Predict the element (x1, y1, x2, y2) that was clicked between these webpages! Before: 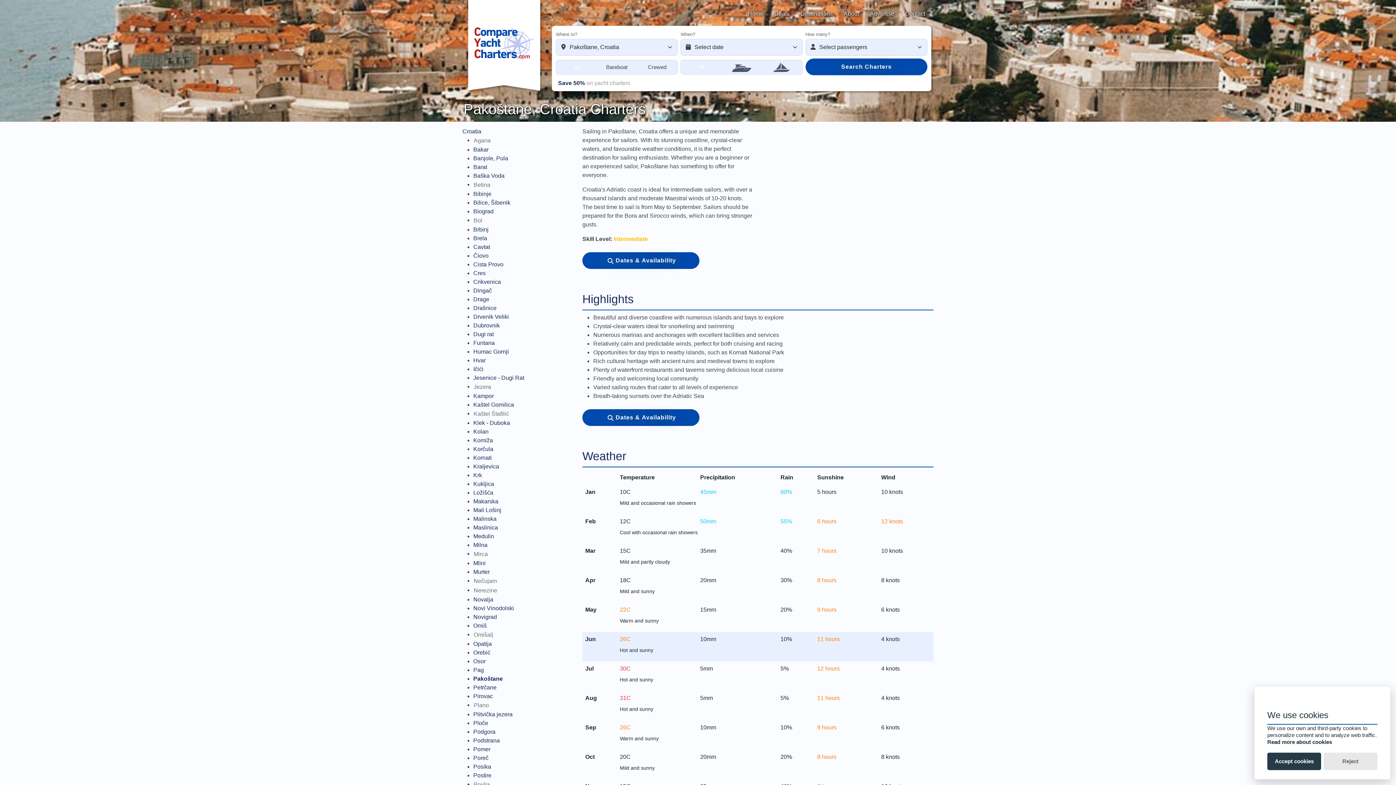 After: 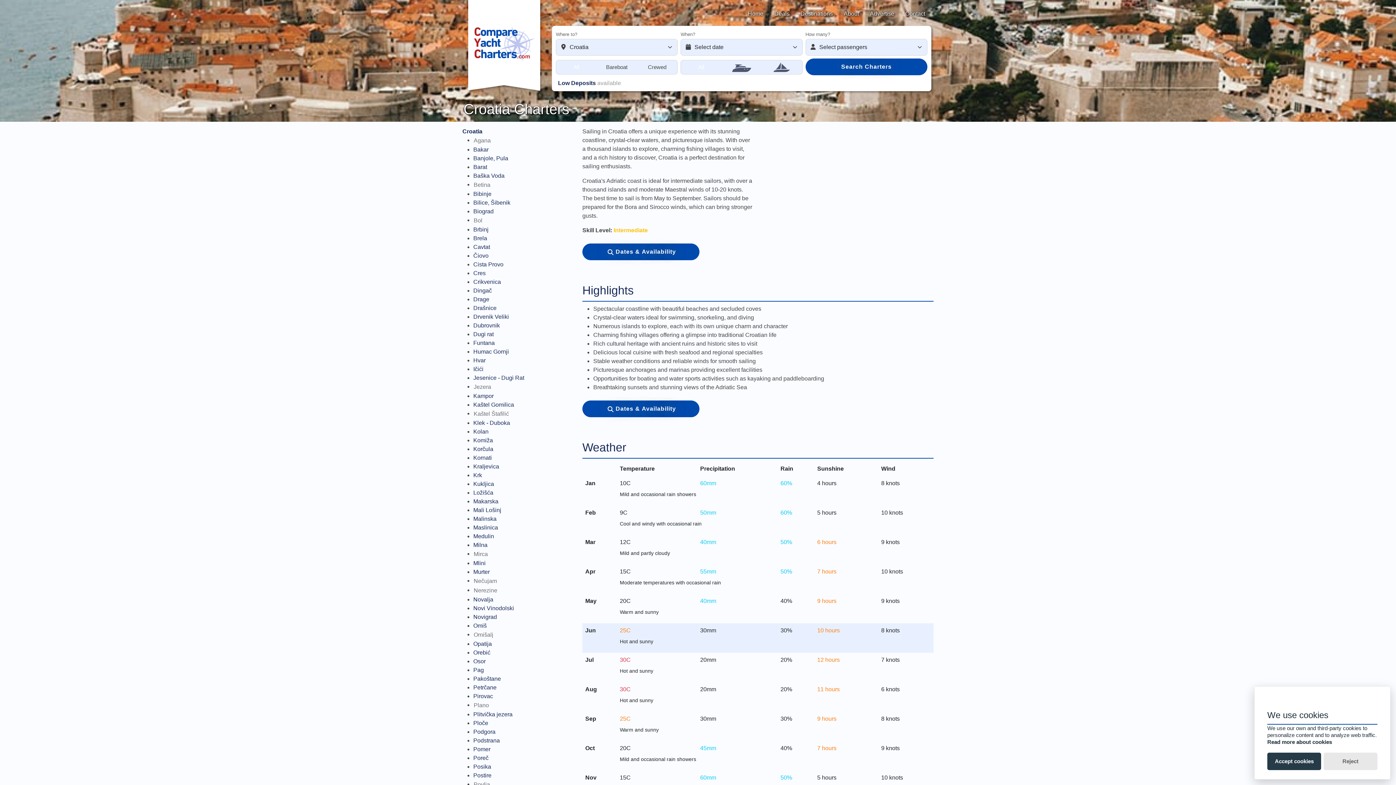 Action: label: Croatia bbox: (462, 128, 481, 134)